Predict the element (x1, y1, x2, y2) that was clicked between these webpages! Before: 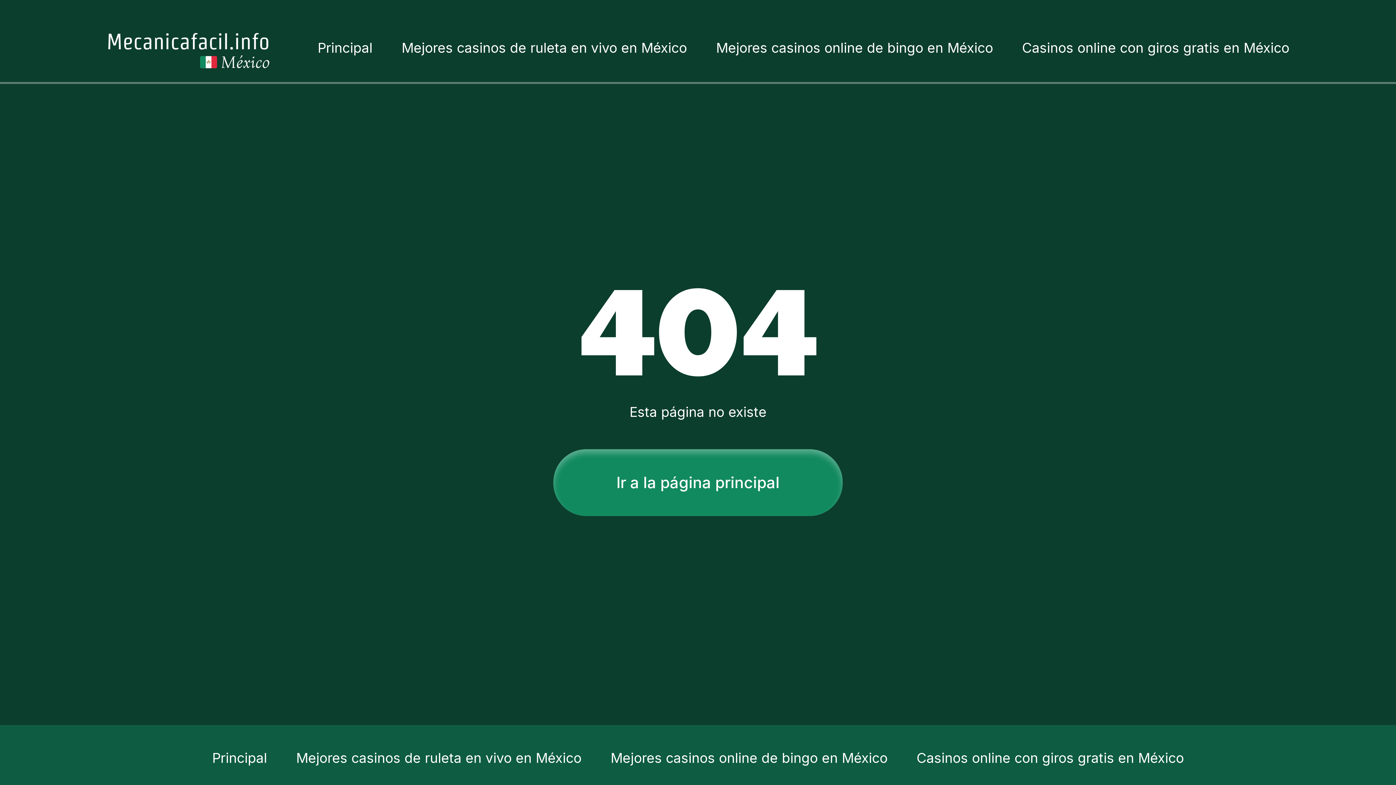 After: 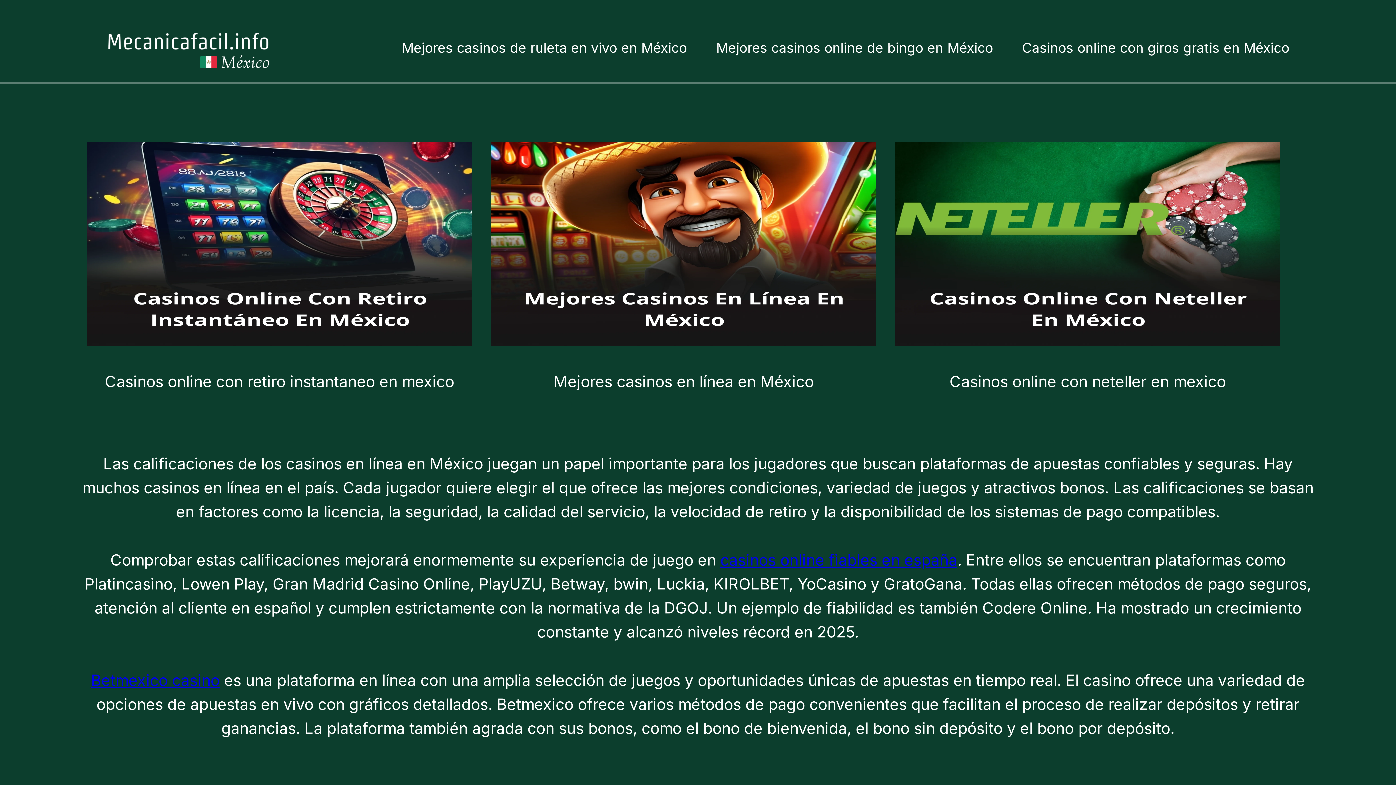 Action: bbox: (212, 750, 267, 766) label: Principal